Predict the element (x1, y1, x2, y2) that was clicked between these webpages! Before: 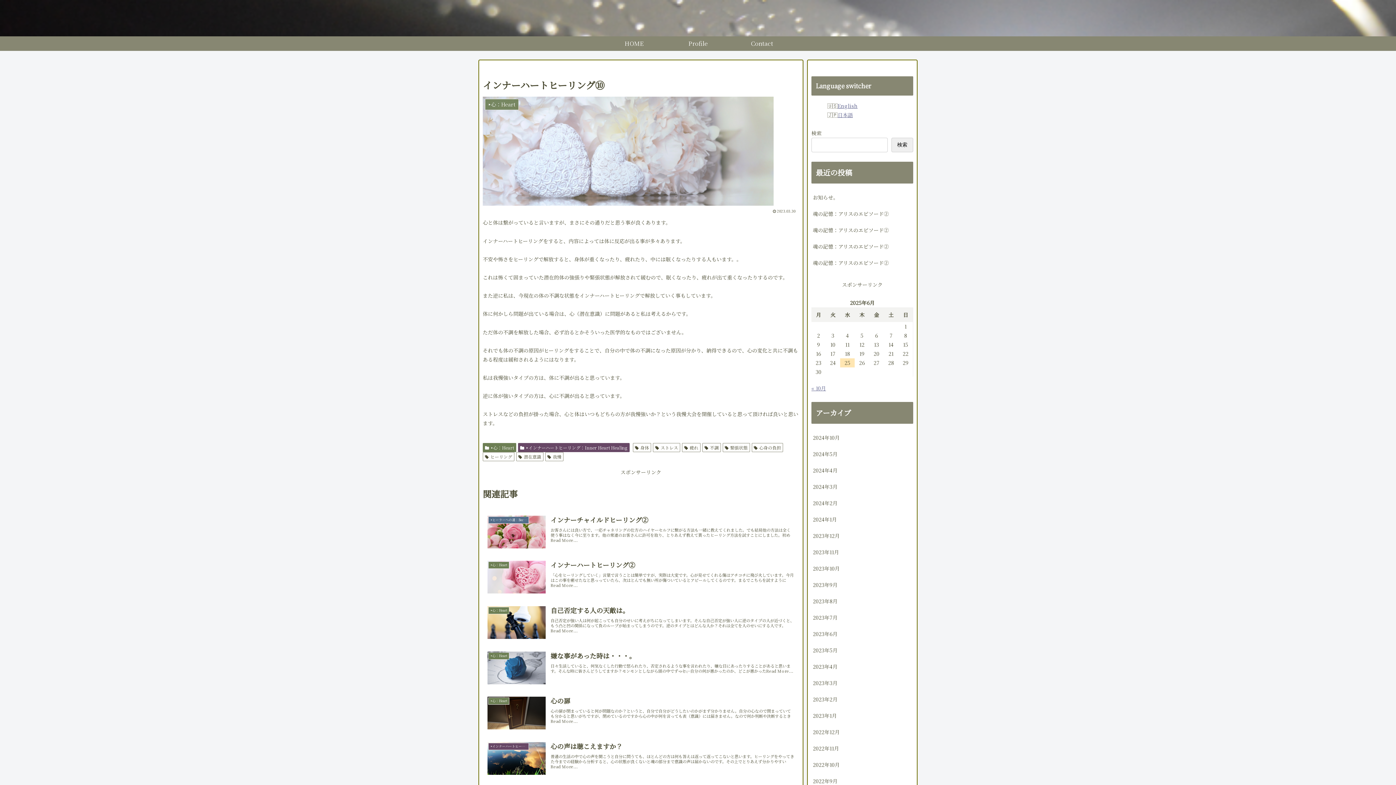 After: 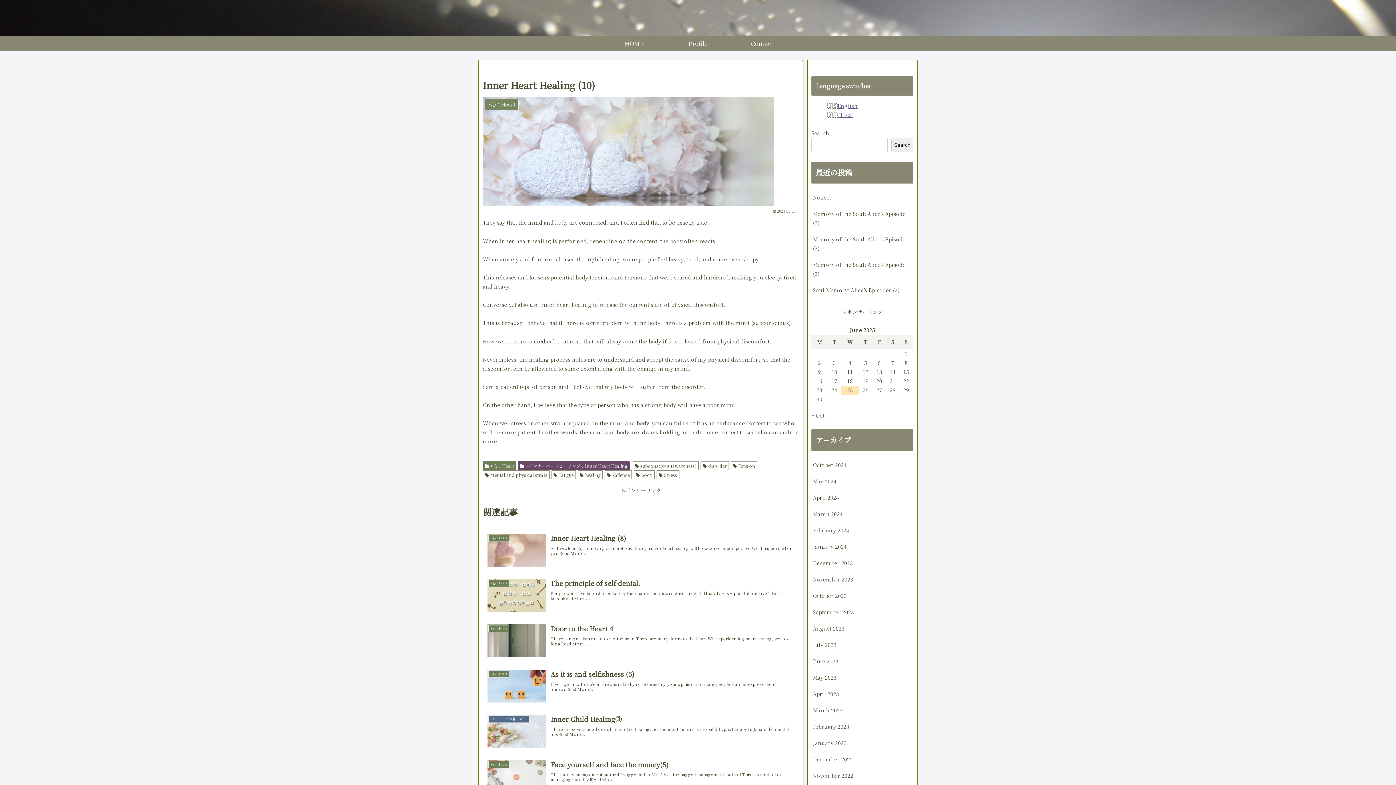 Action: label: English bbox: (837, 102, 857, 109)